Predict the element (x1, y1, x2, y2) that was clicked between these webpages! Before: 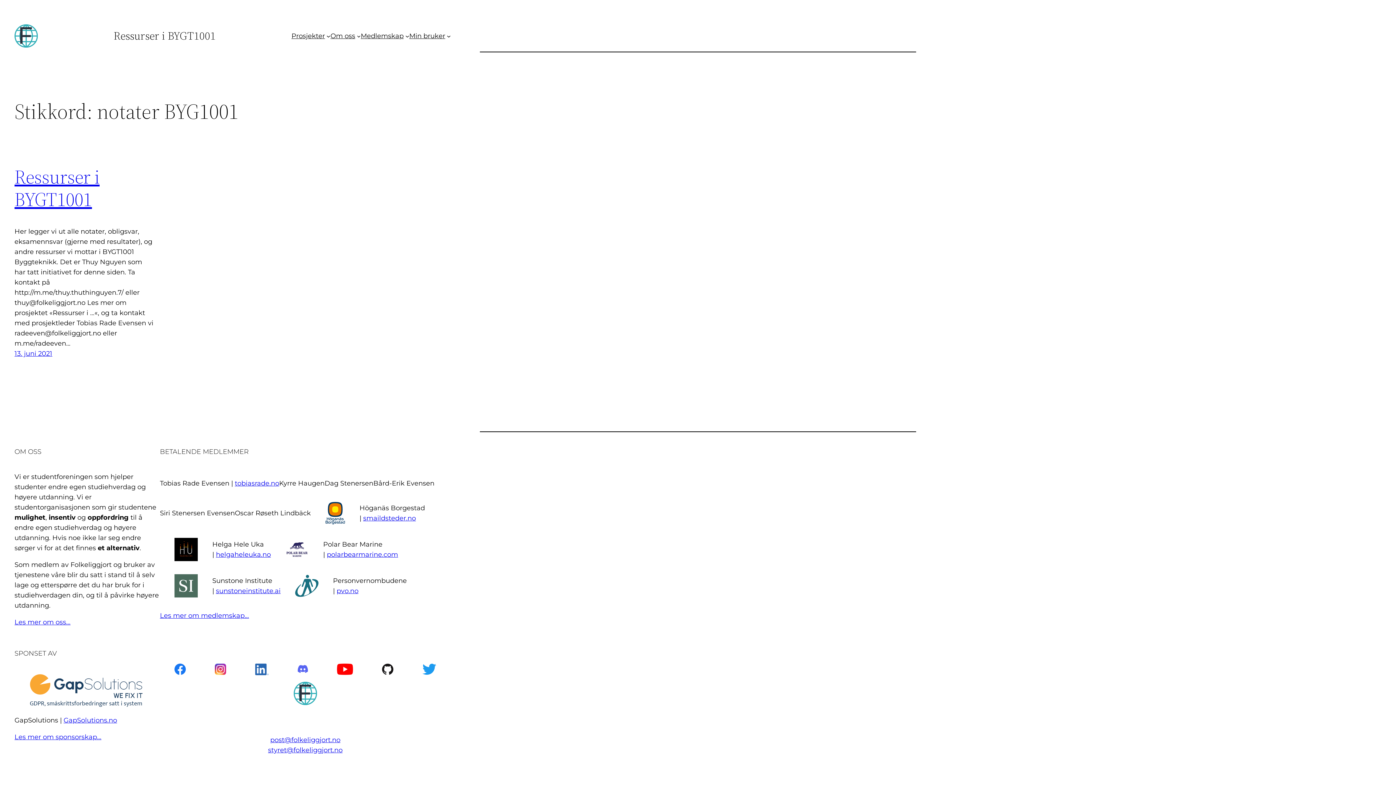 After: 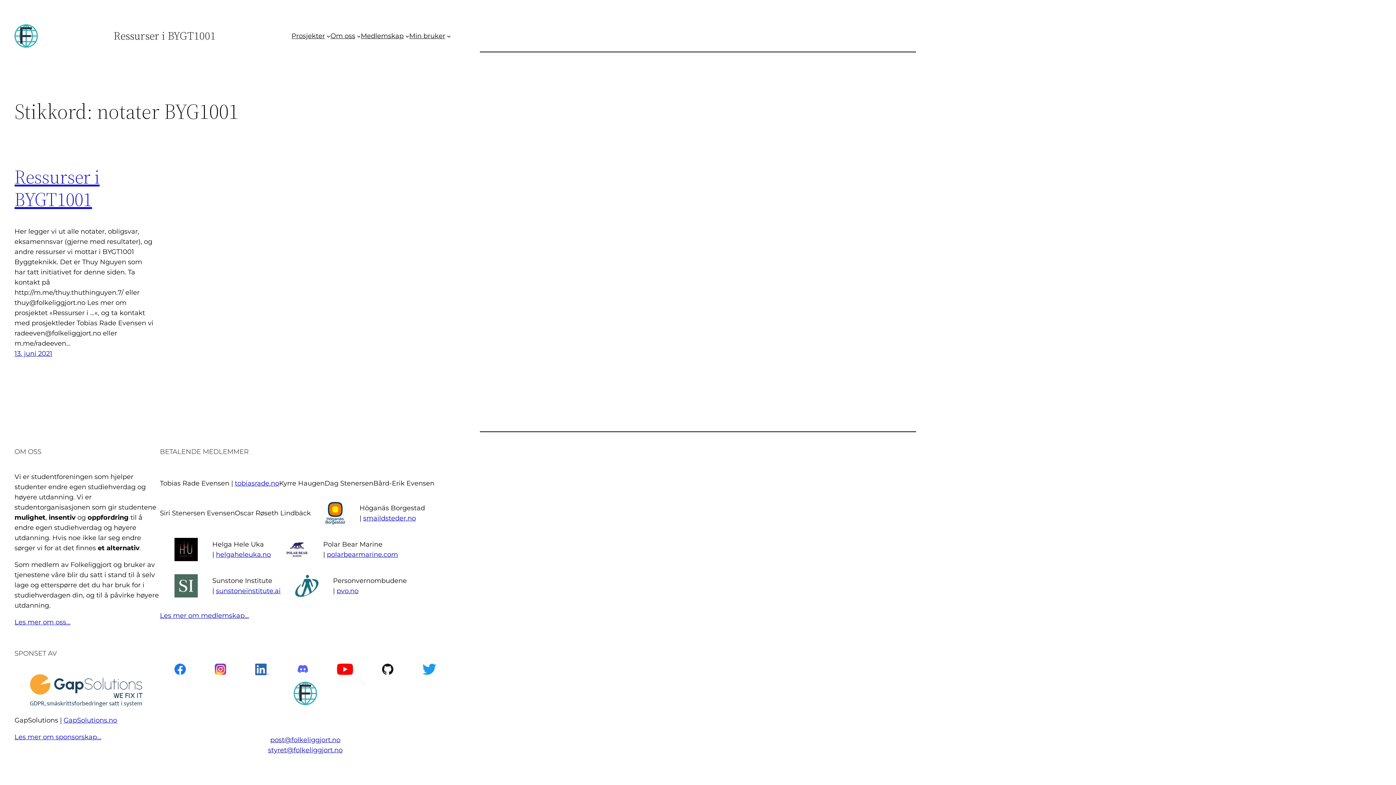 Action: bbox: (270, 736, 340, 744) label: post@folkeliggjort.no